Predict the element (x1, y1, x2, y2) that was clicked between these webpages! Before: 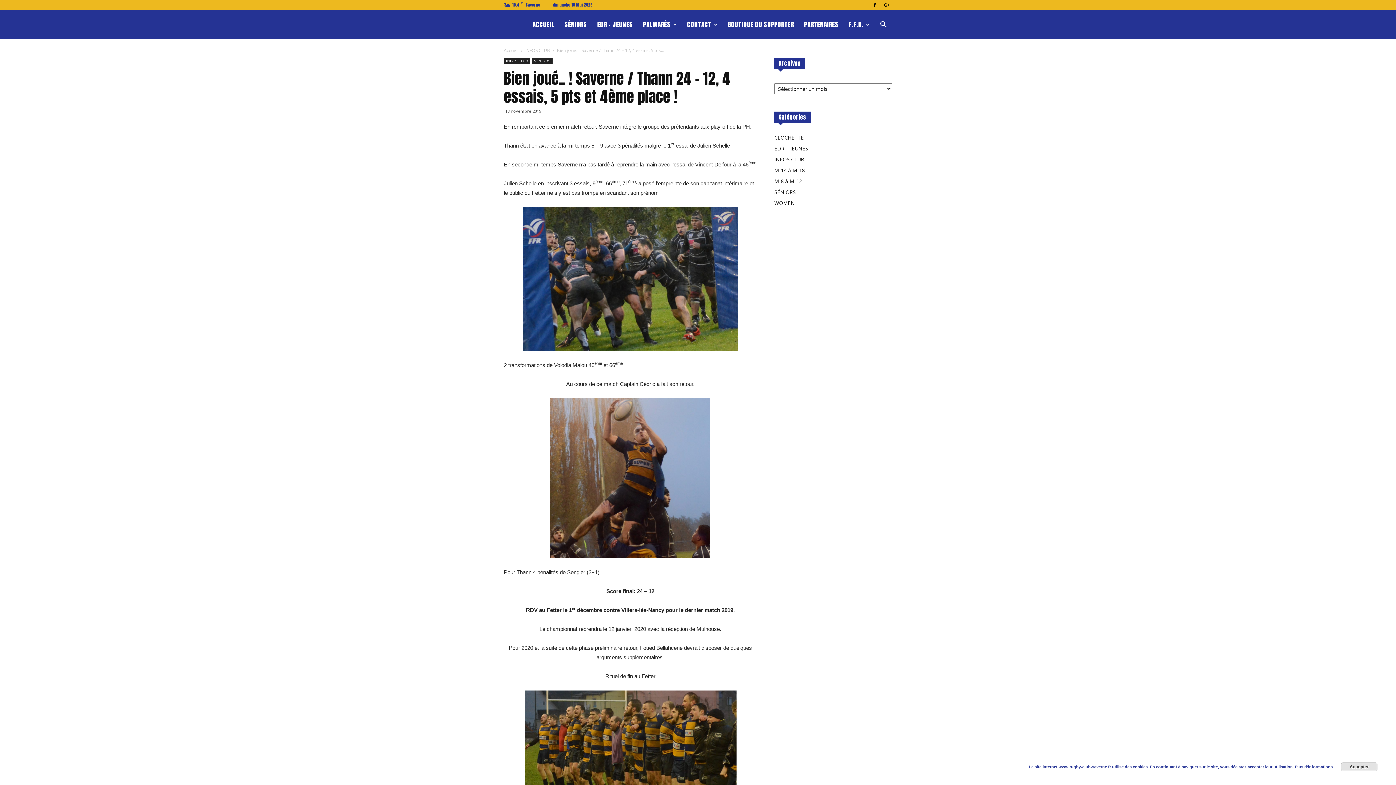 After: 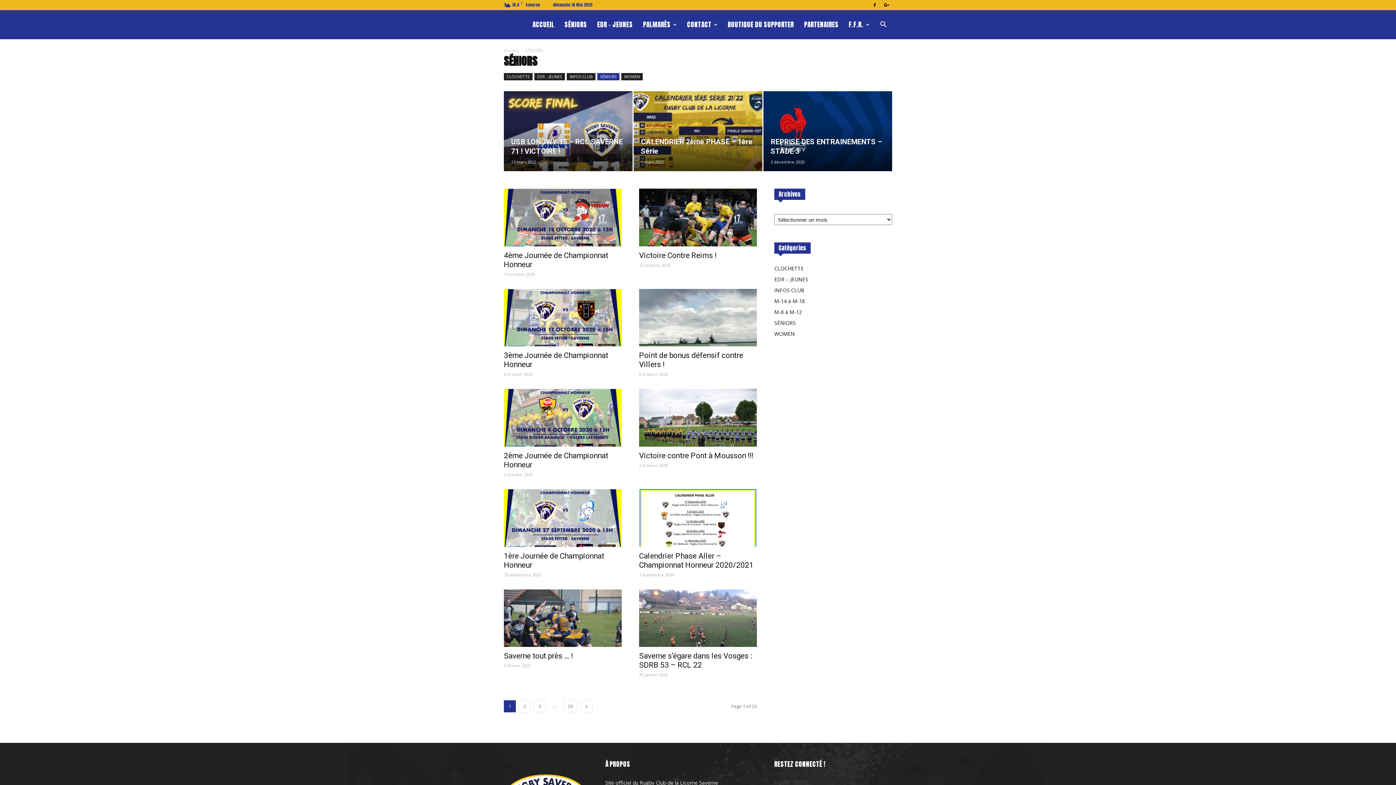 Action: label: SÉNIORS bbox: (532, 57, 552, 64)